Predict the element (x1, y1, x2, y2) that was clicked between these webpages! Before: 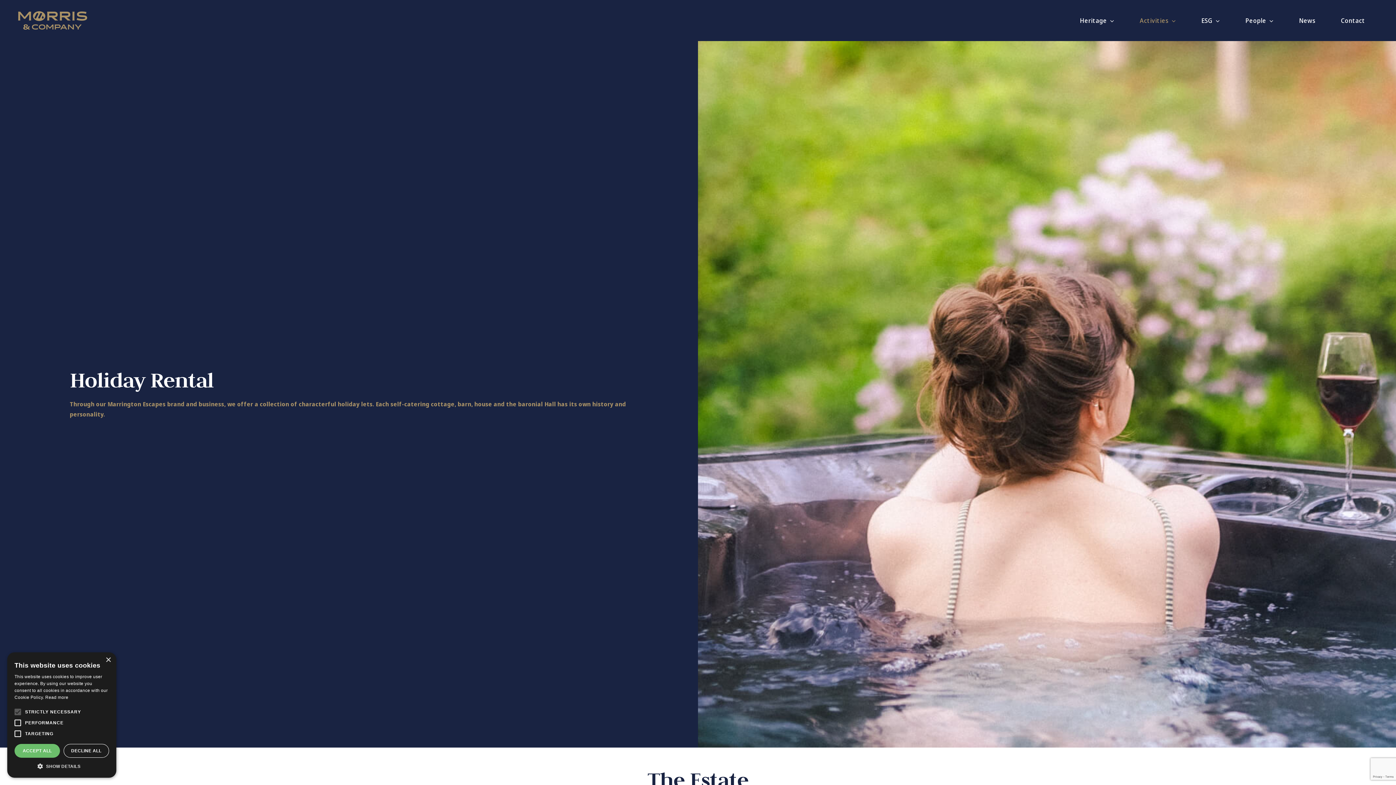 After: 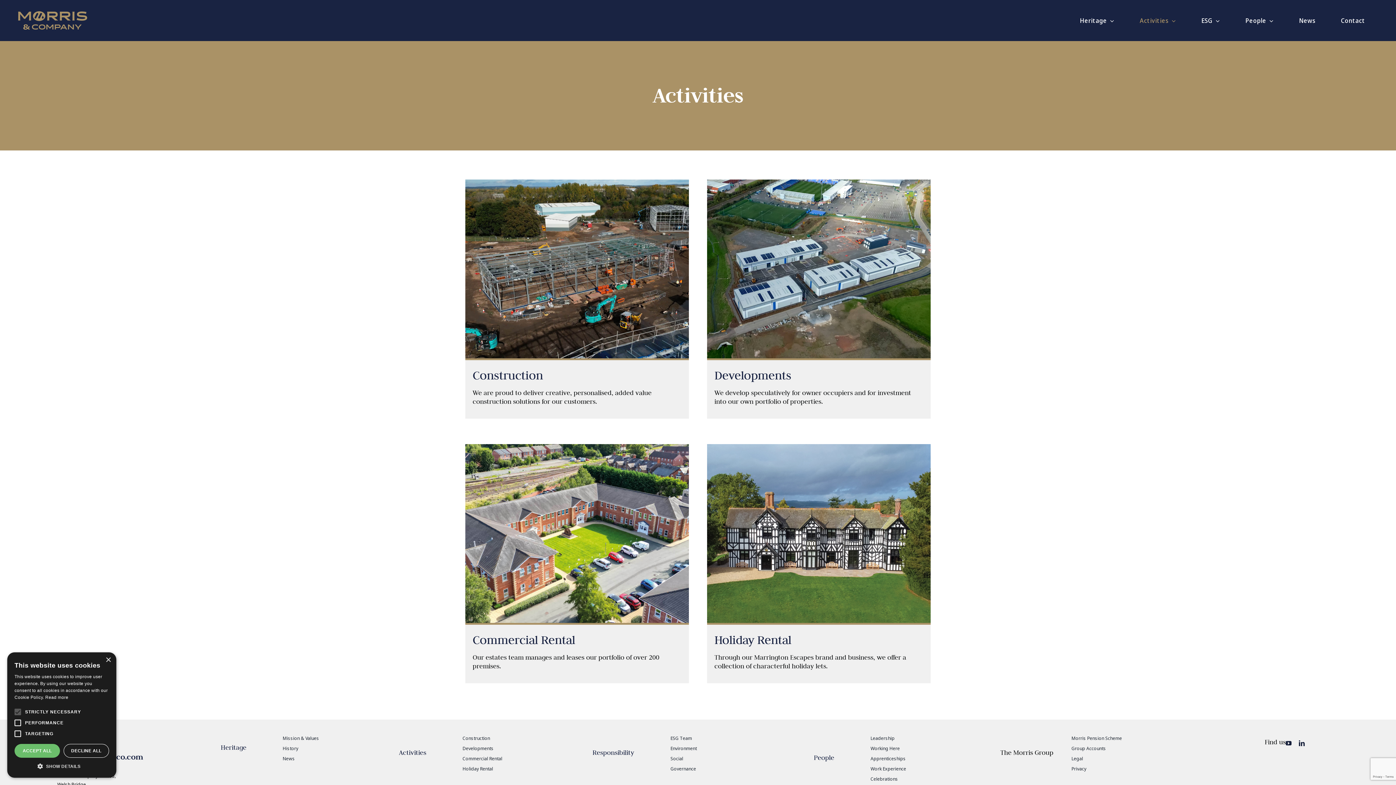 Action: bbox: (1127, 0, 1189, 41) label: Activities